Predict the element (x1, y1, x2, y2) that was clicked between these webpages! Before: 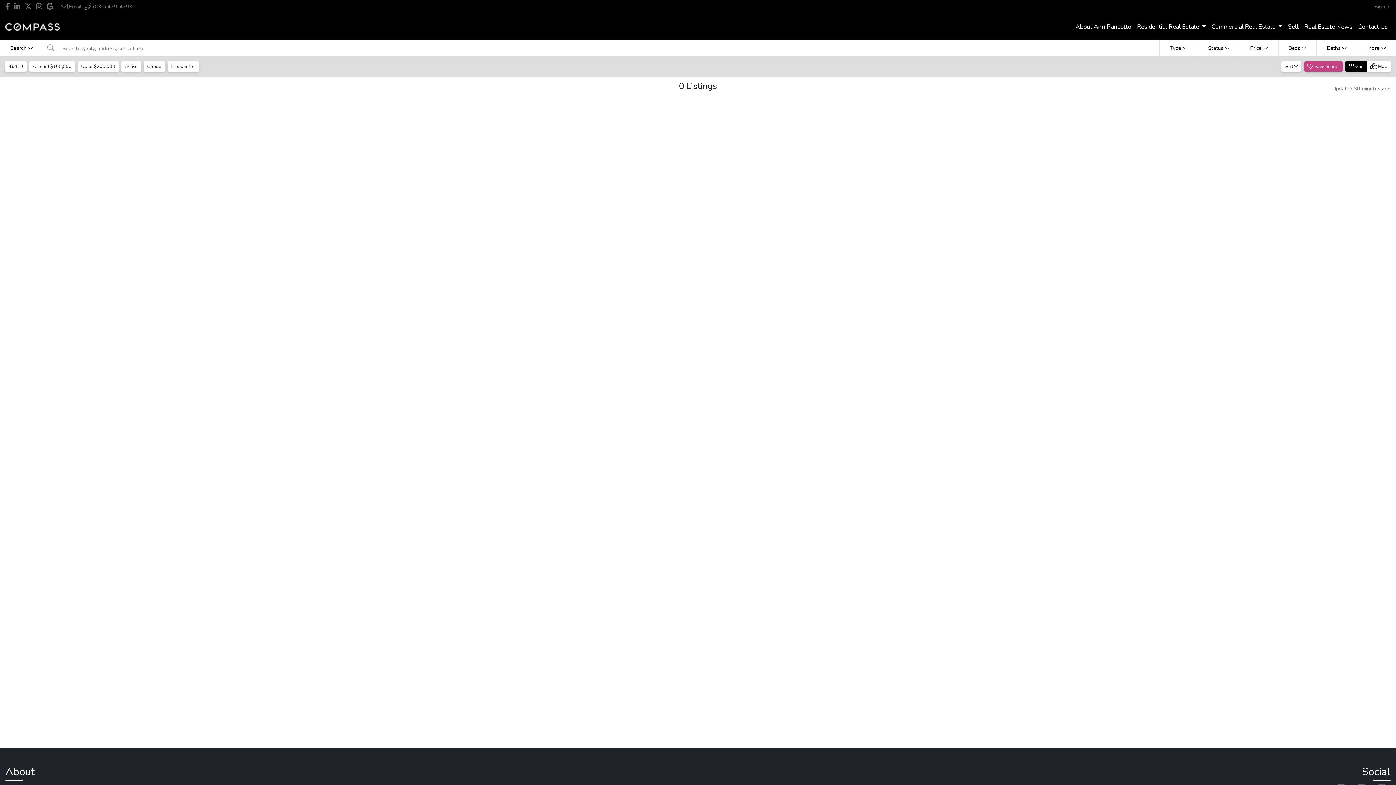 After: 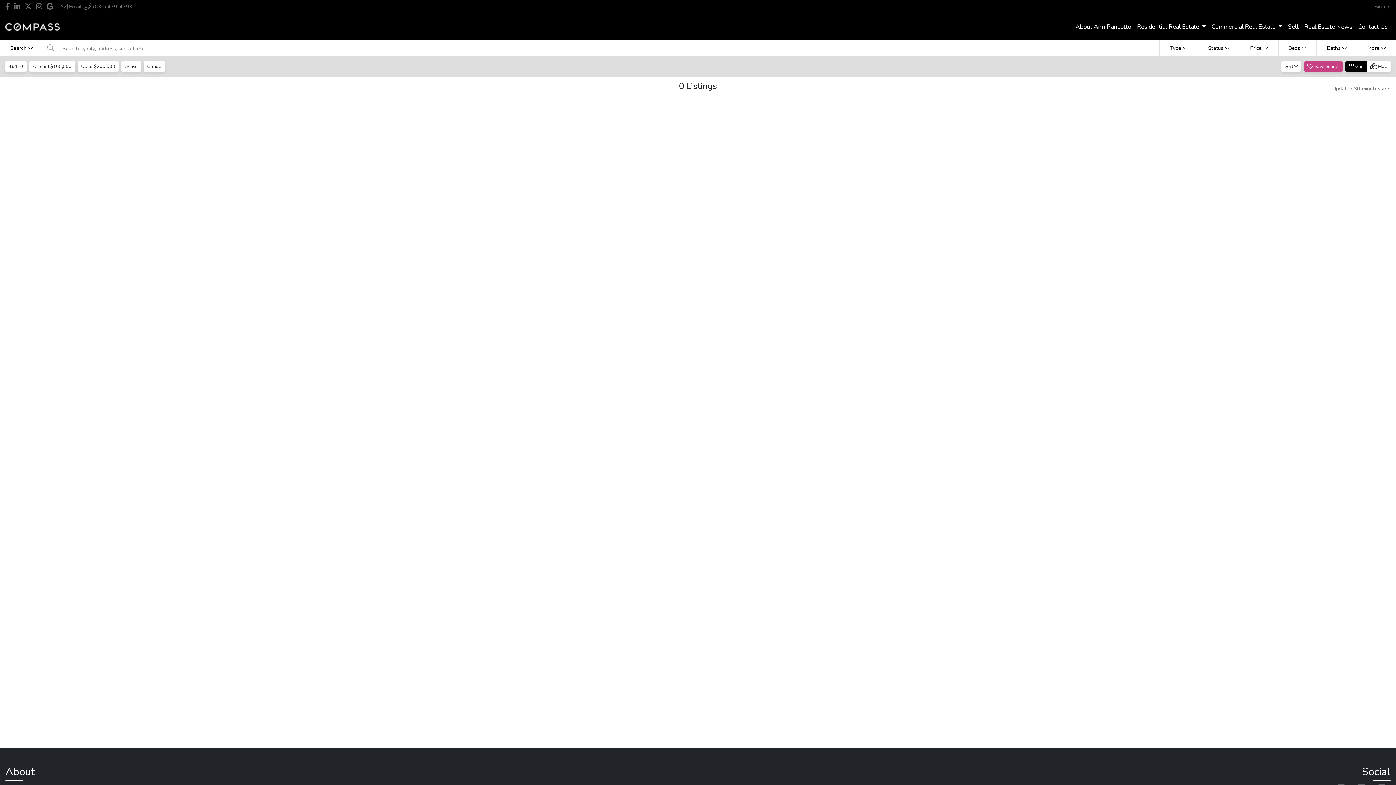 Action: bbox: (167, 61, 199, 71) label: Has photos